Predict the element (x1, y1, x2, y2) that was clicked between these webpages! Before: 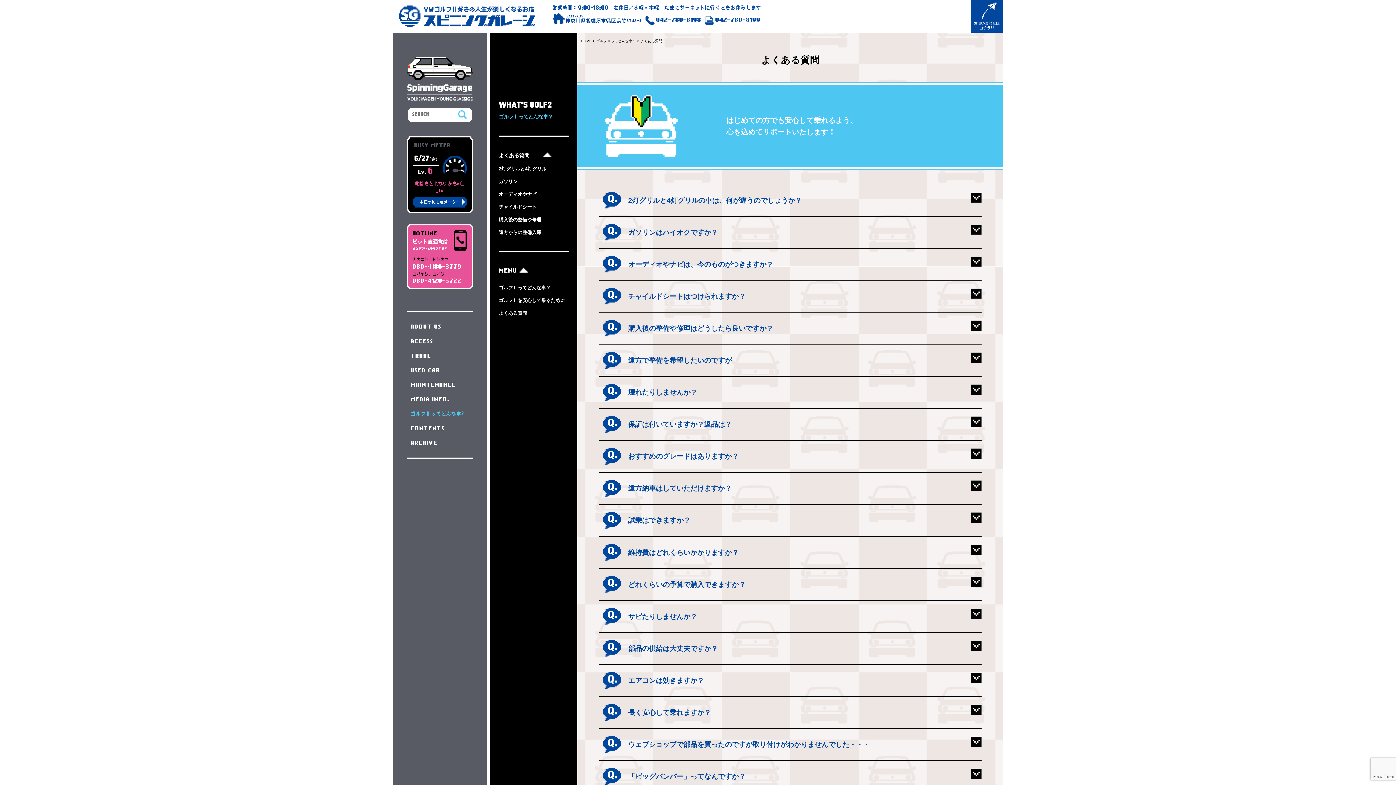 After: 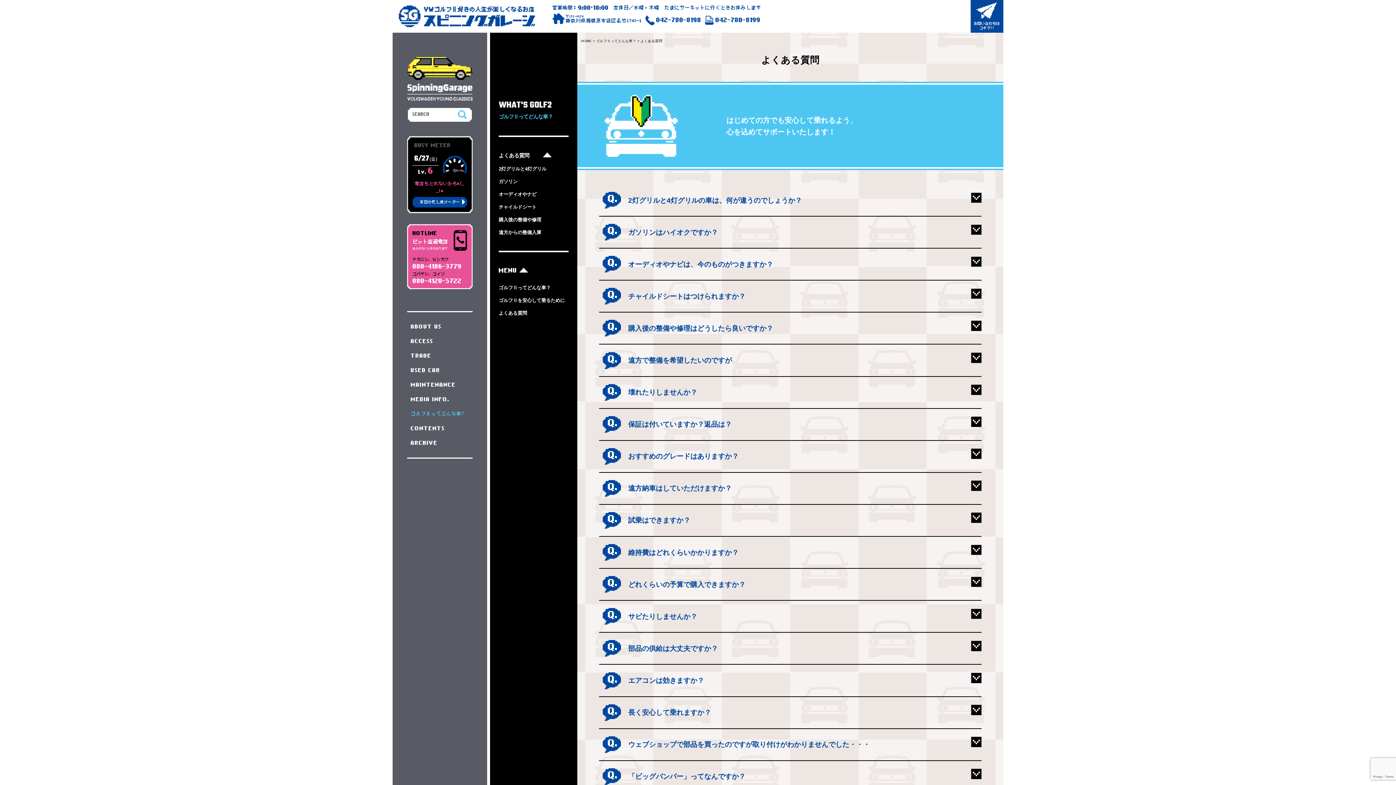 Action: bbox: (498, 308, 568, 318) label: よくある質問